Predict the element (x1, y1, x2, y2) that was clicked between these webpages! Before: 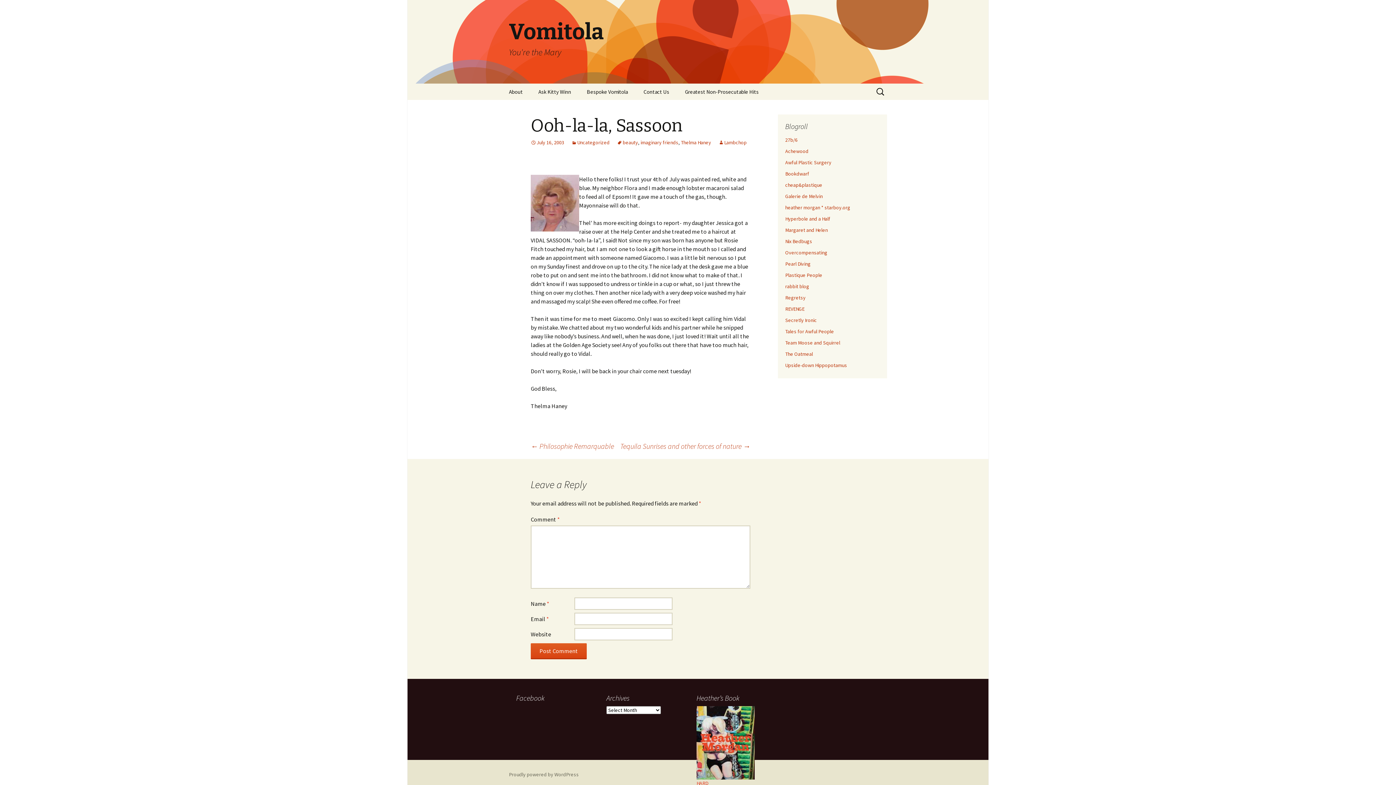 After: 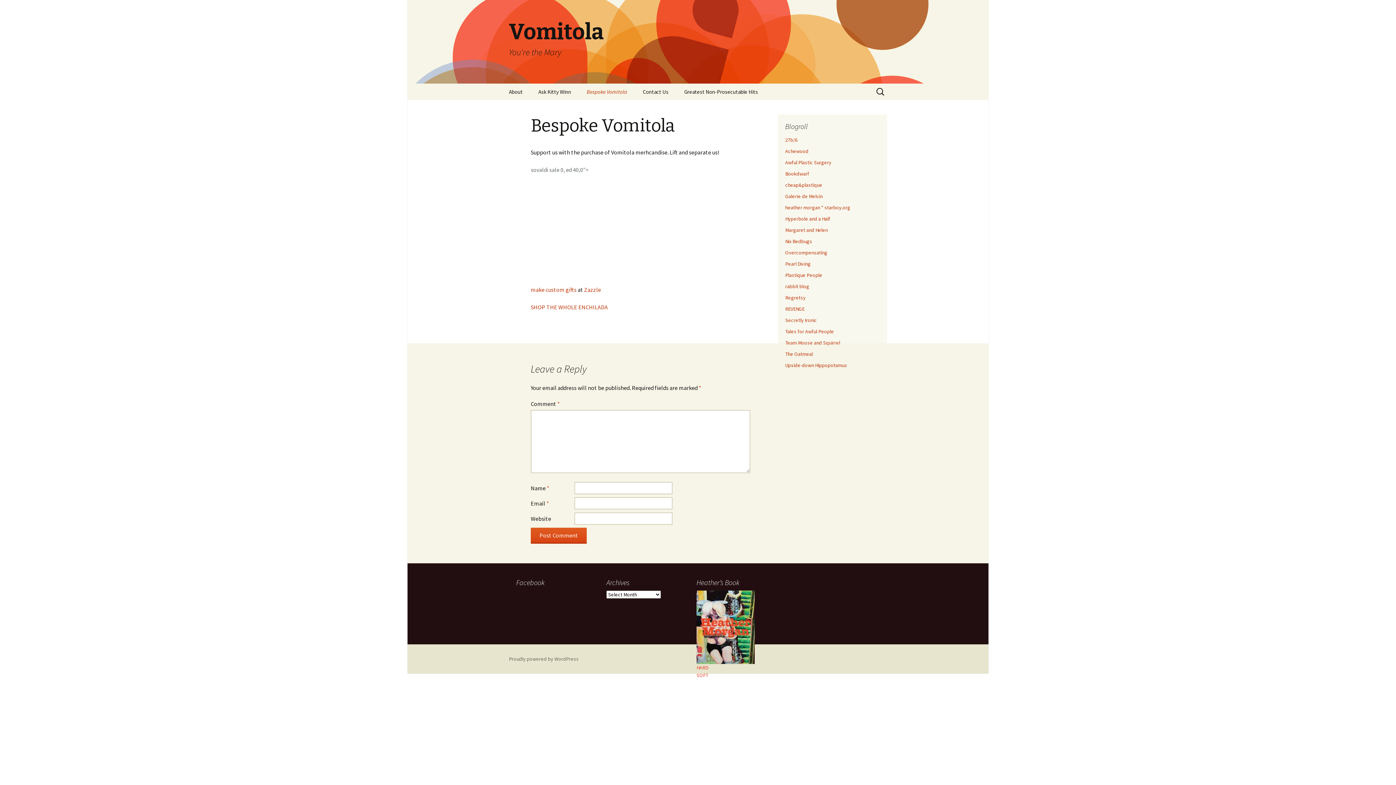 Action: bbox: (579, 83, 635, 100) label: Bespoke Vomitola